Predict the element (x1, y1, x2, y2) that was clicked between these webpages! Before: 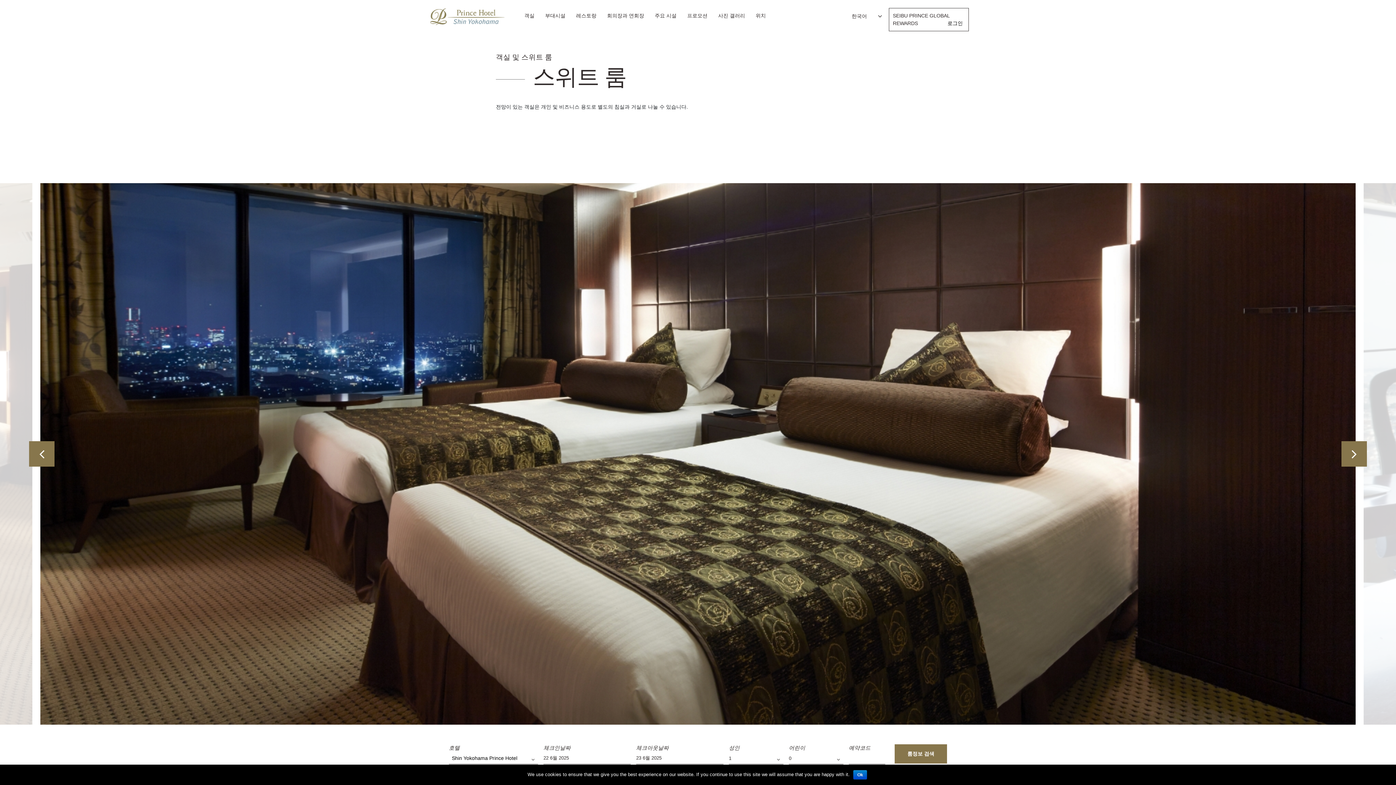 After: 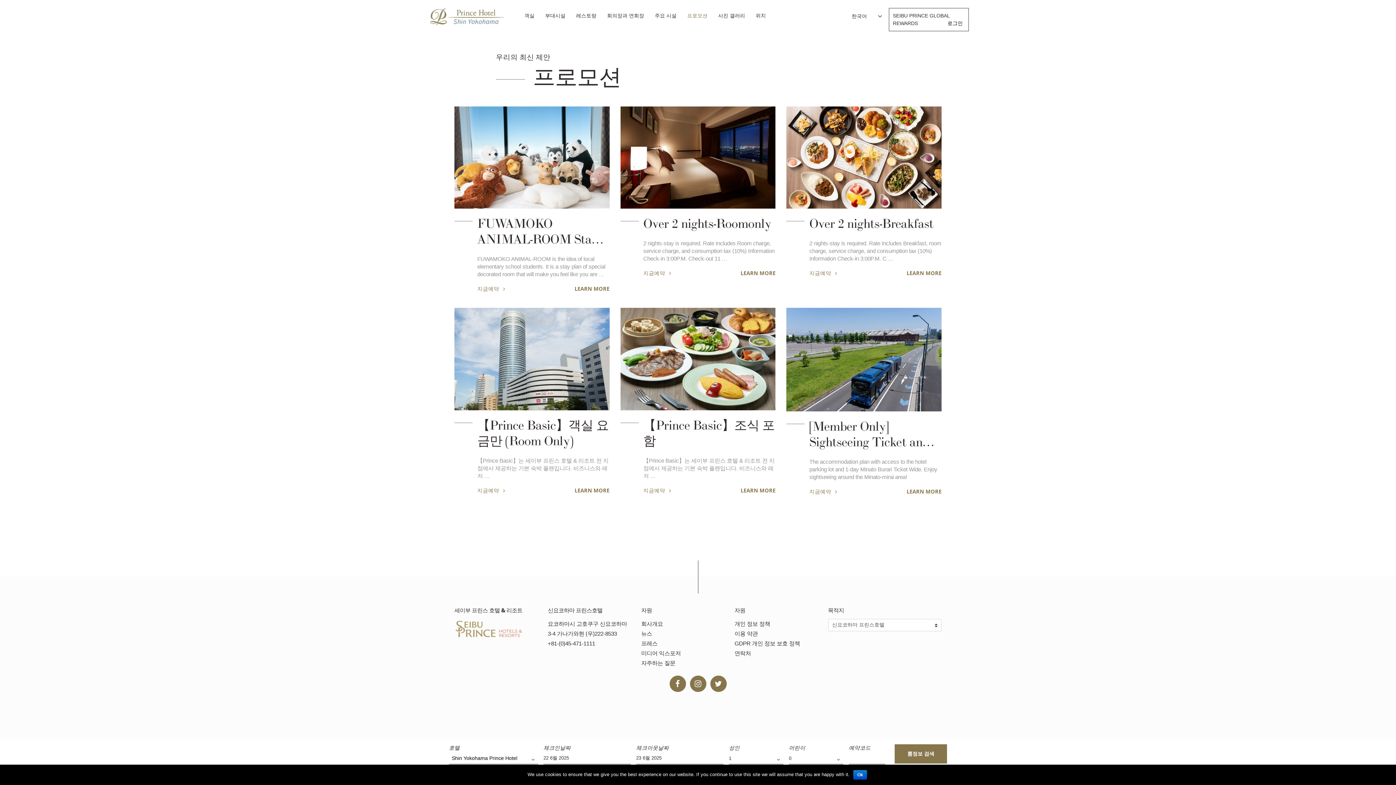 Action: label: 프로모션 bbox: (687, 11, 707, 20)